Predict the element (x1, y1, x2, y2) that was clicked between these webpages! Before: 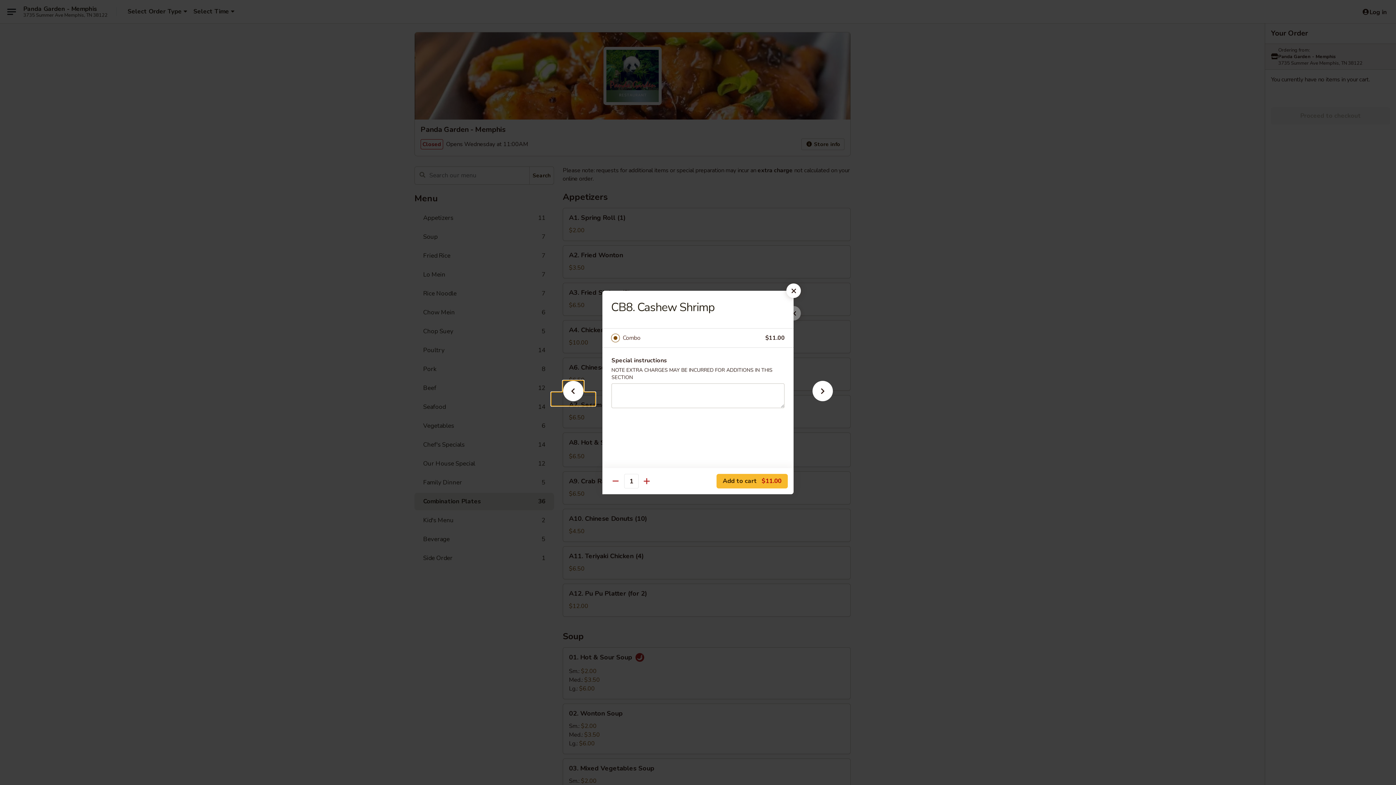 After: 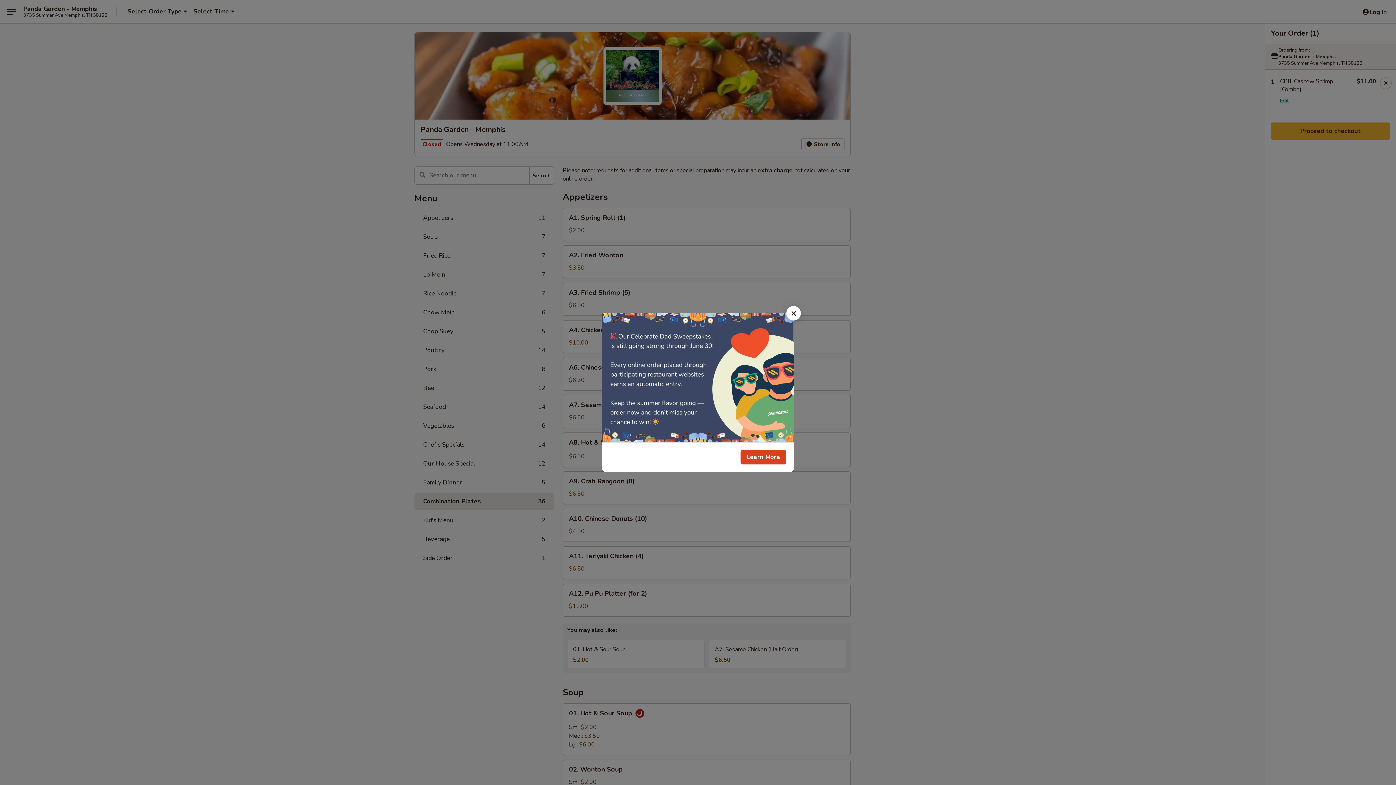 Action: bbox: (716, 474, 788, 488) label: Add to cart $11.00